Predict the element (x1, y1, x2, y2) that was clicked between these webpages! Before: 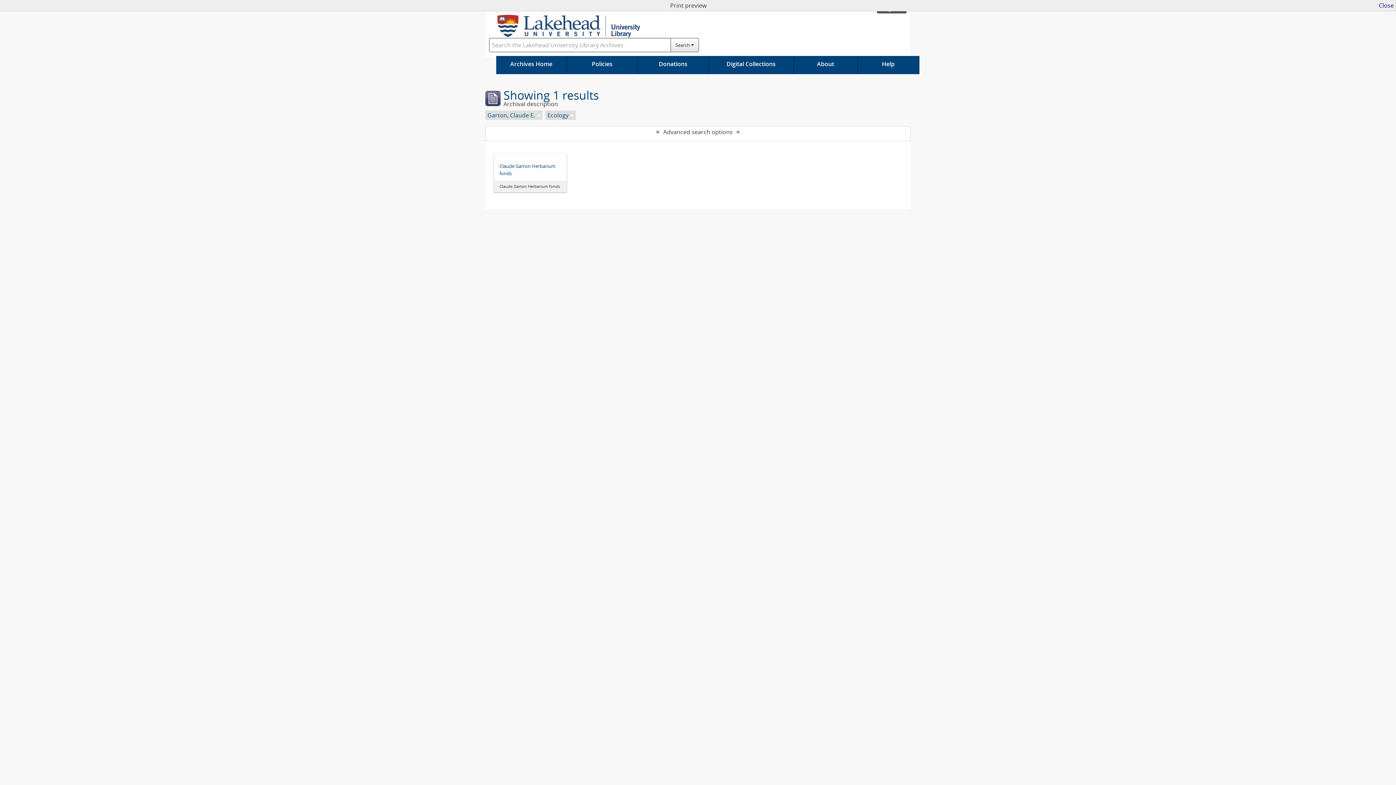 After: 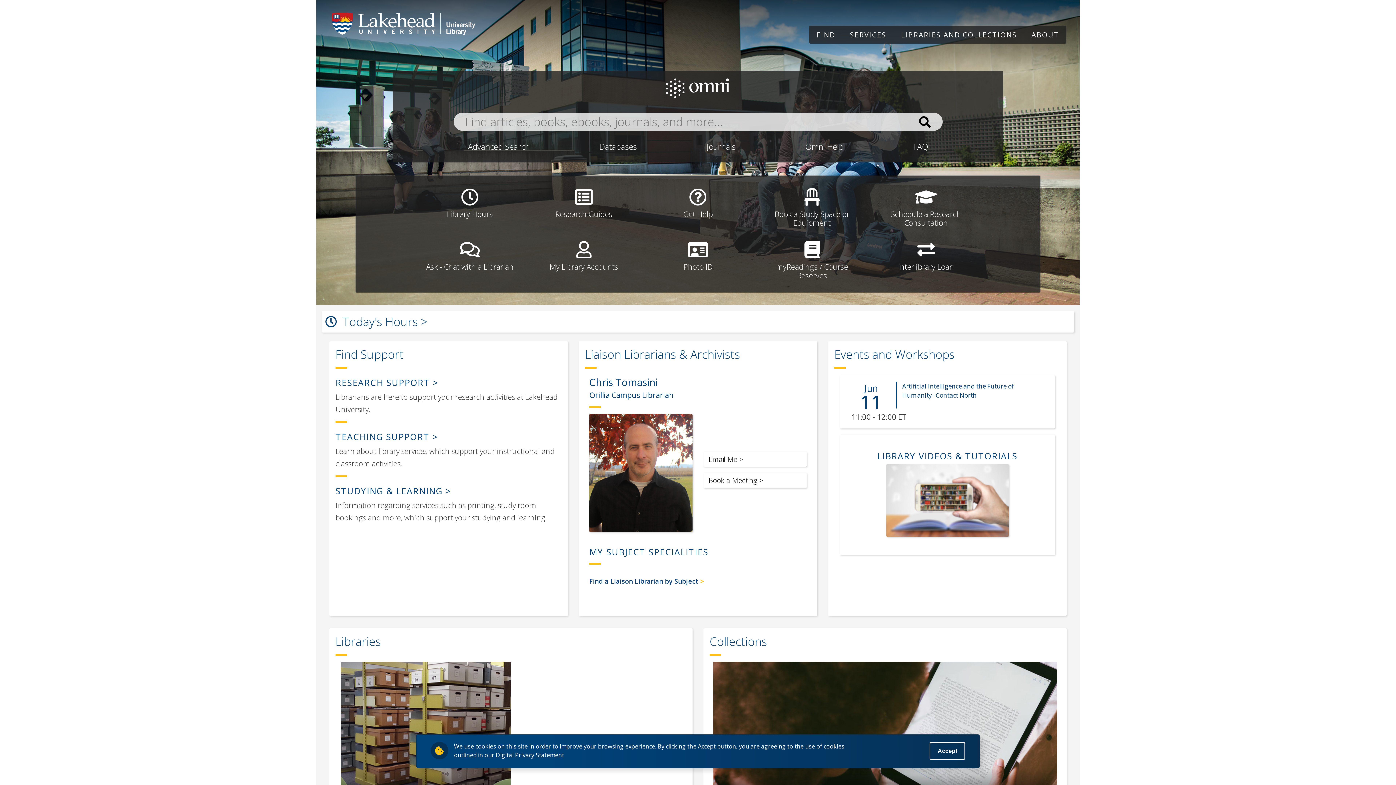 Action: bbox: (496, 21, 641, 29)